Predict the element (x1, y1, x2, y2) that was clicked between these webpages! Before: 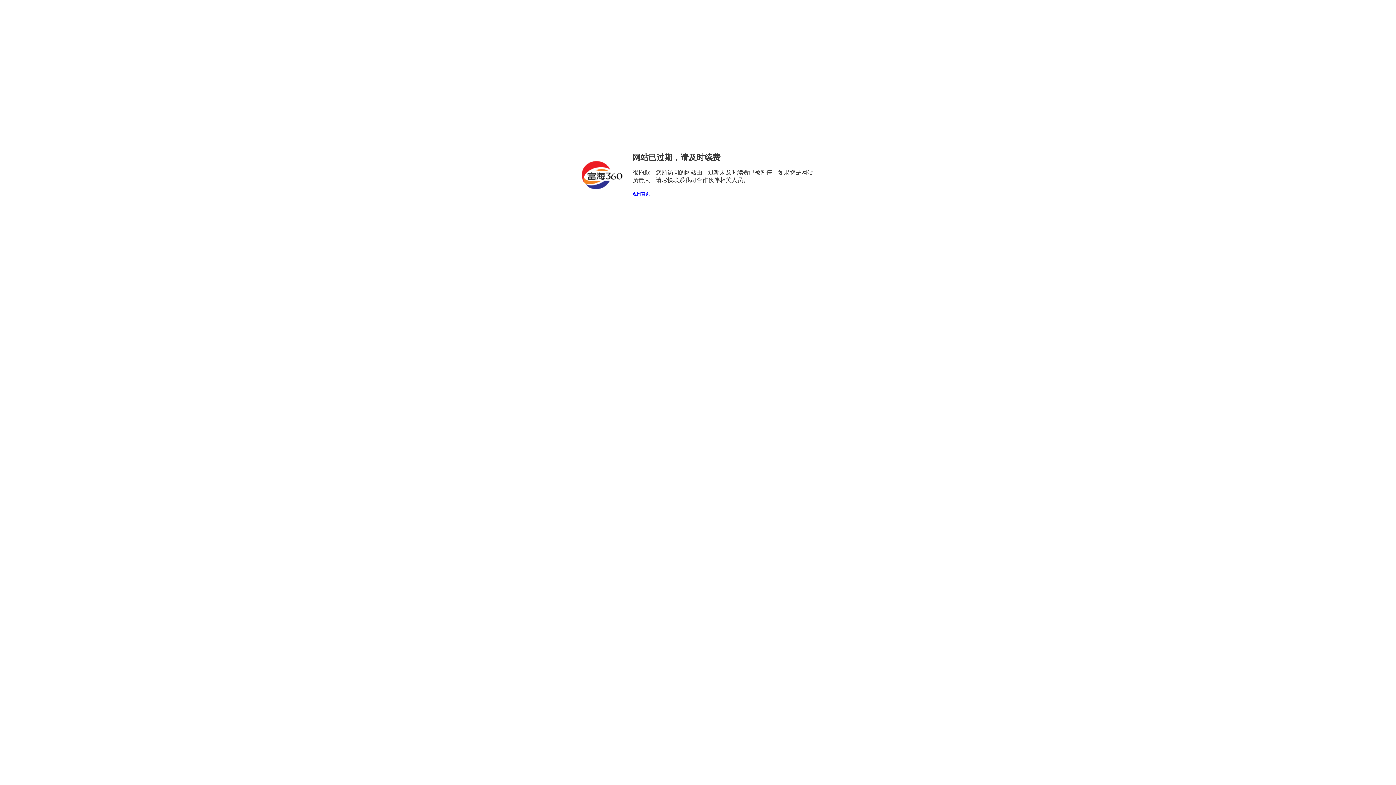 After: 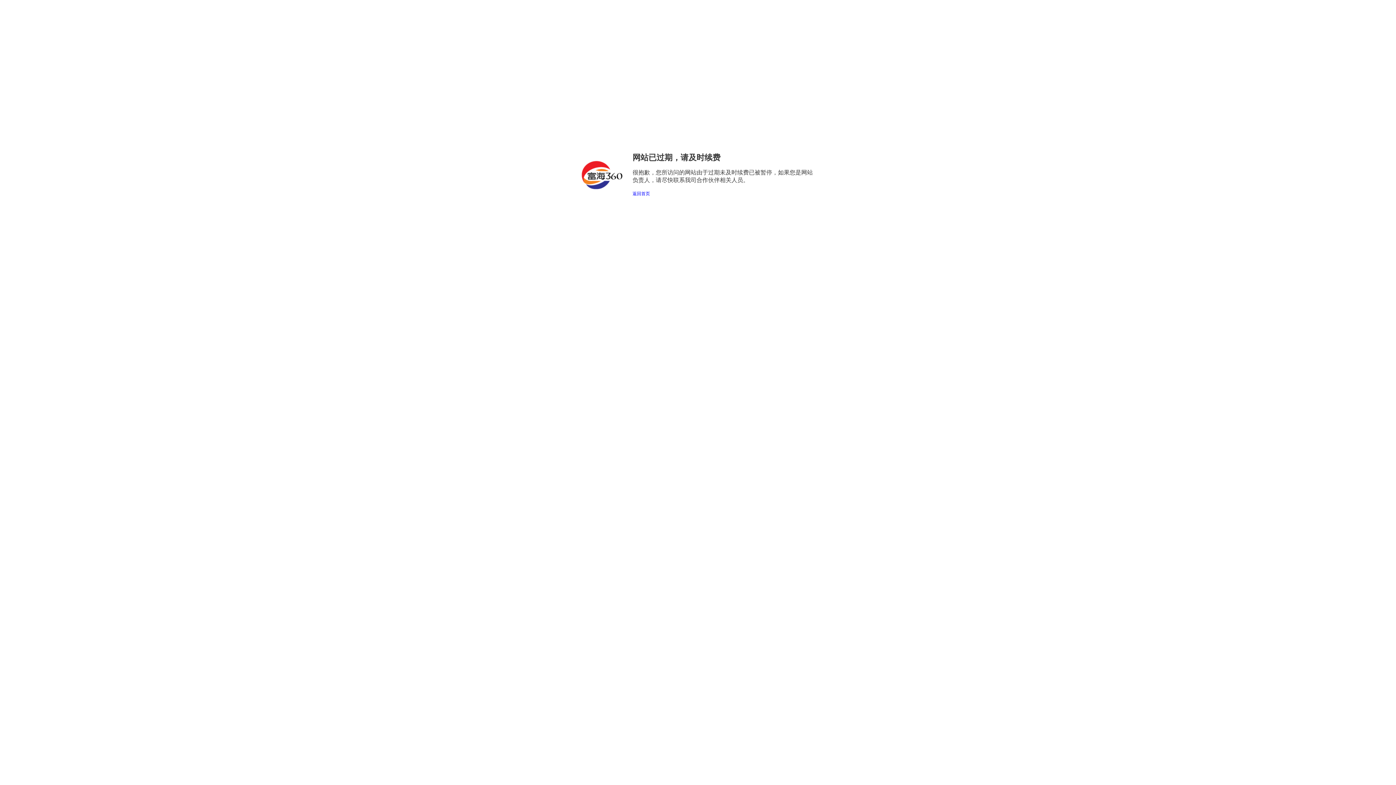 Action: label: 返回首页 bbox: (632, 191, 650, 196)